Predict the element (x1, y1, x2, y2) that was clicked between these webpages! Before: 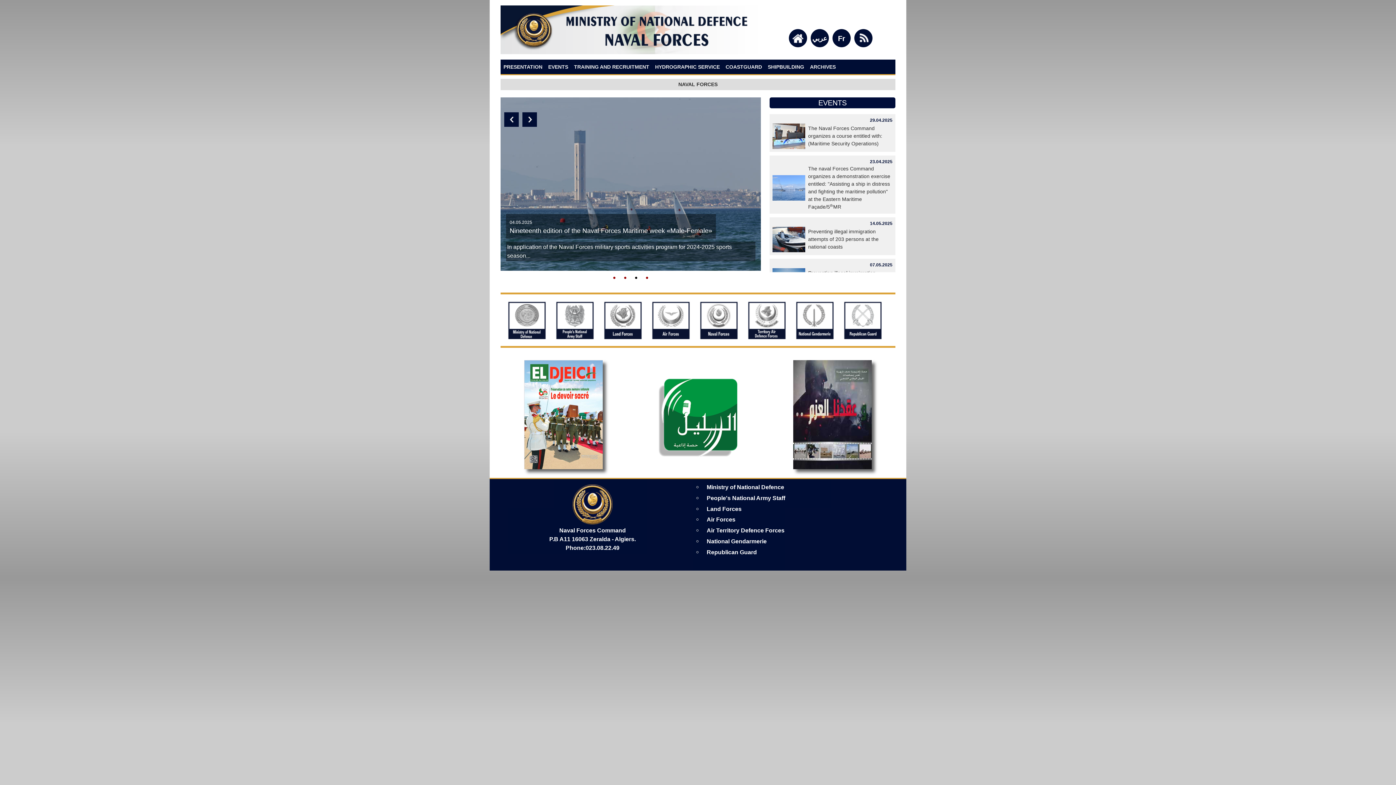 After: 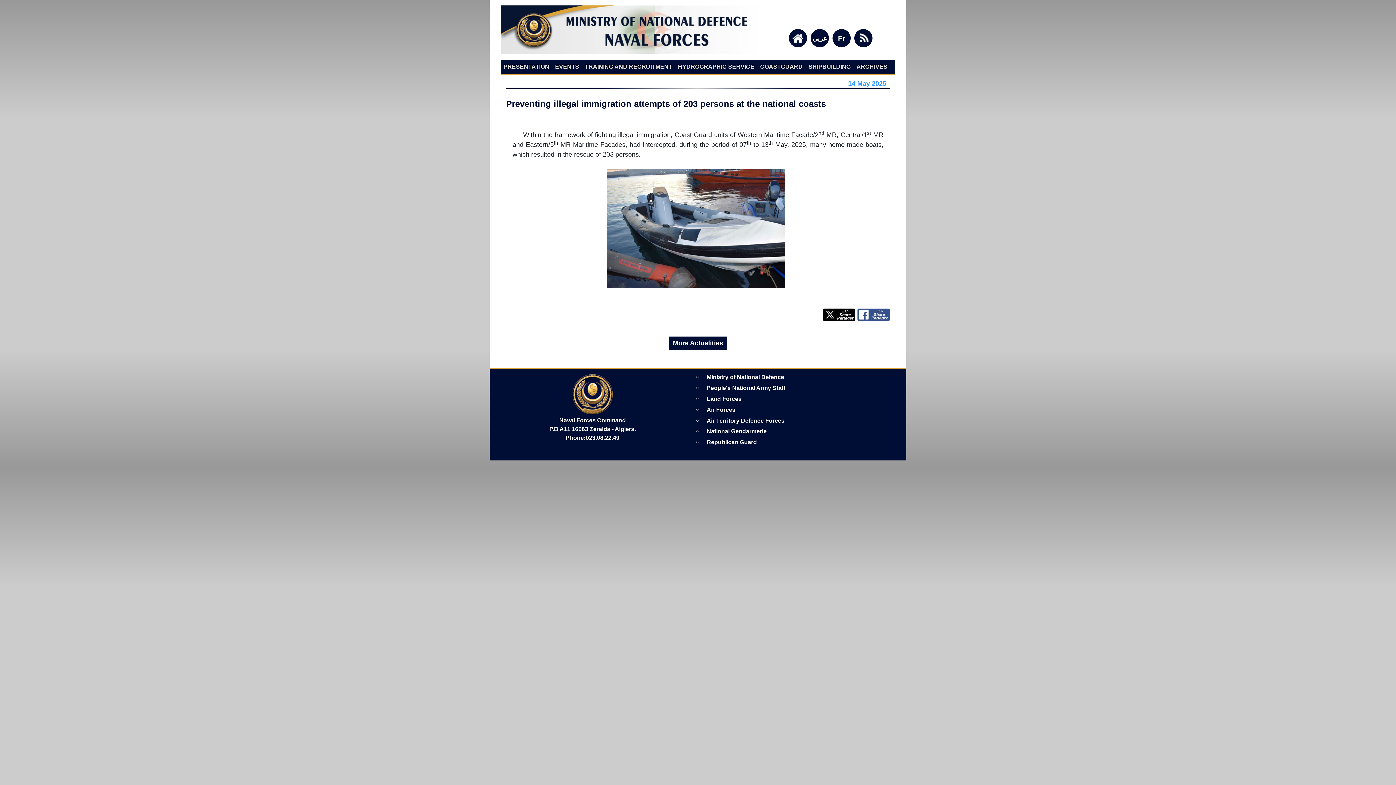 Action: bbox: (500, 97, 761, 271)